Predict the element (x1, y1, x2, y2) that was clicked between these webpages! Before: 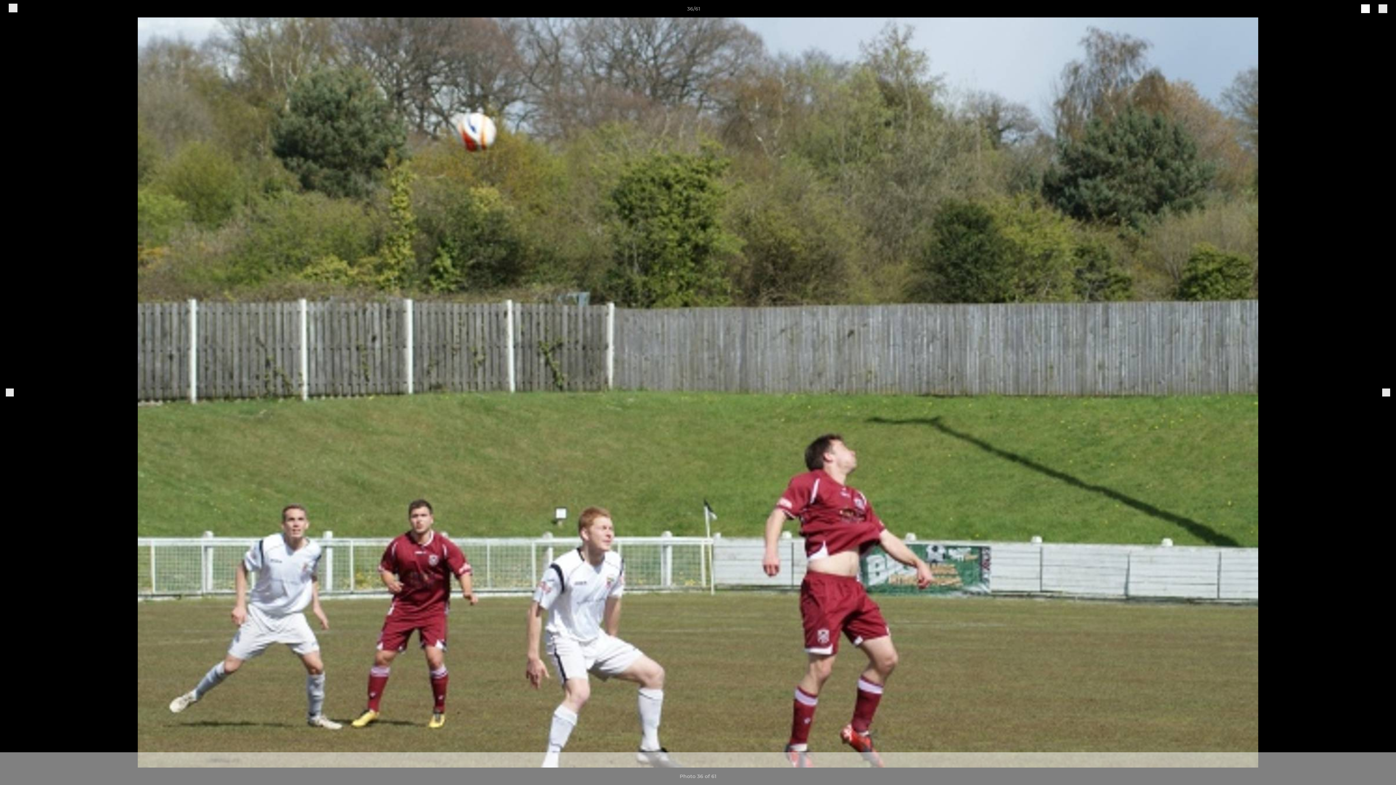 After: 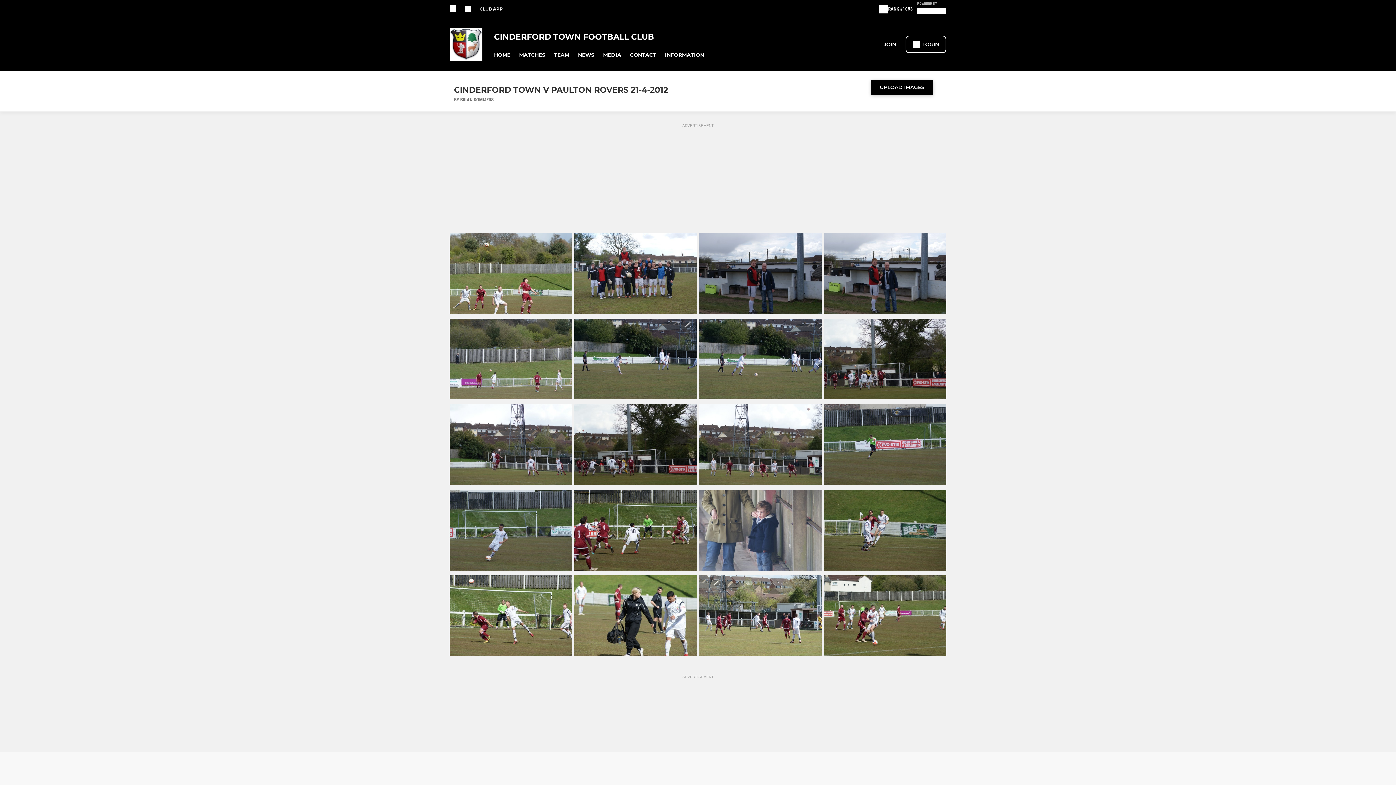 Action: bbox: (8, 3, 17, 13)